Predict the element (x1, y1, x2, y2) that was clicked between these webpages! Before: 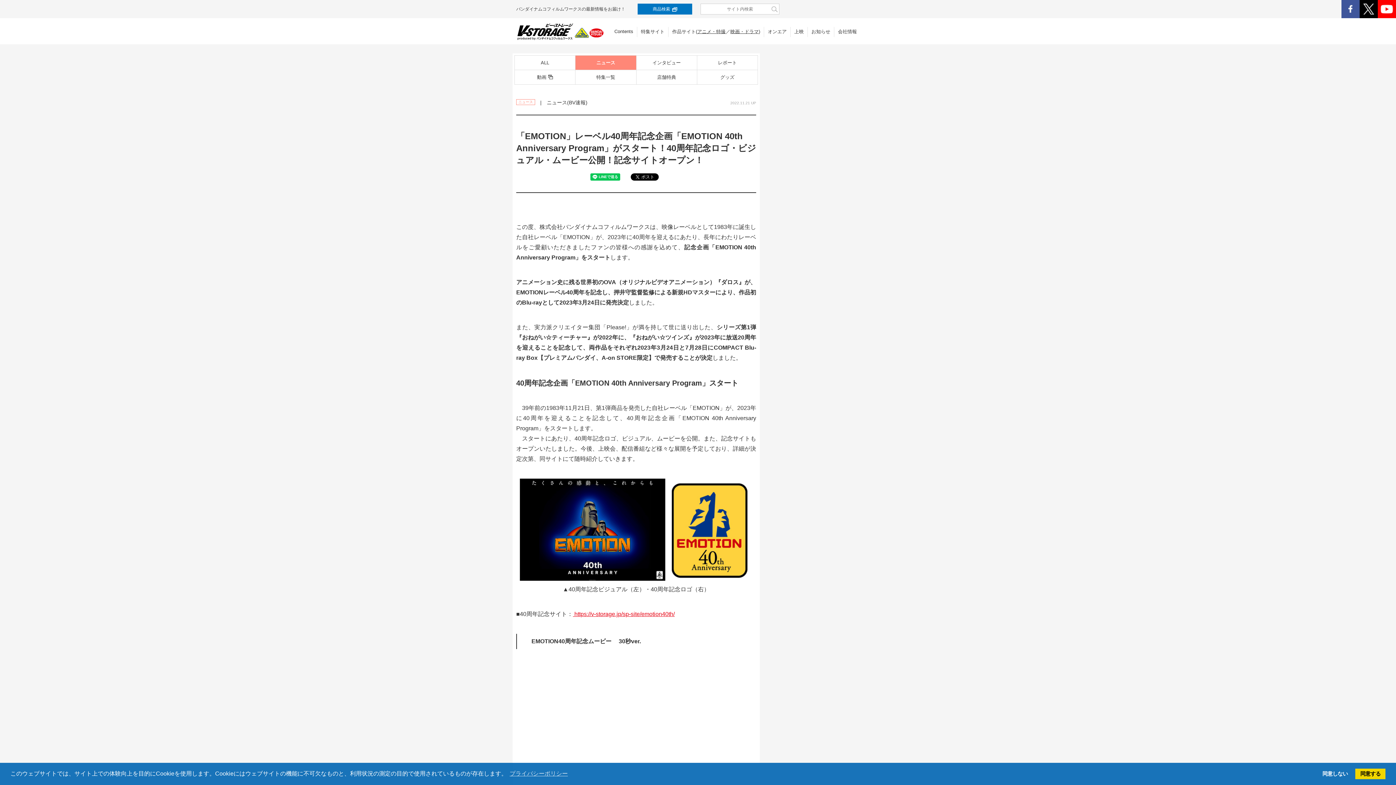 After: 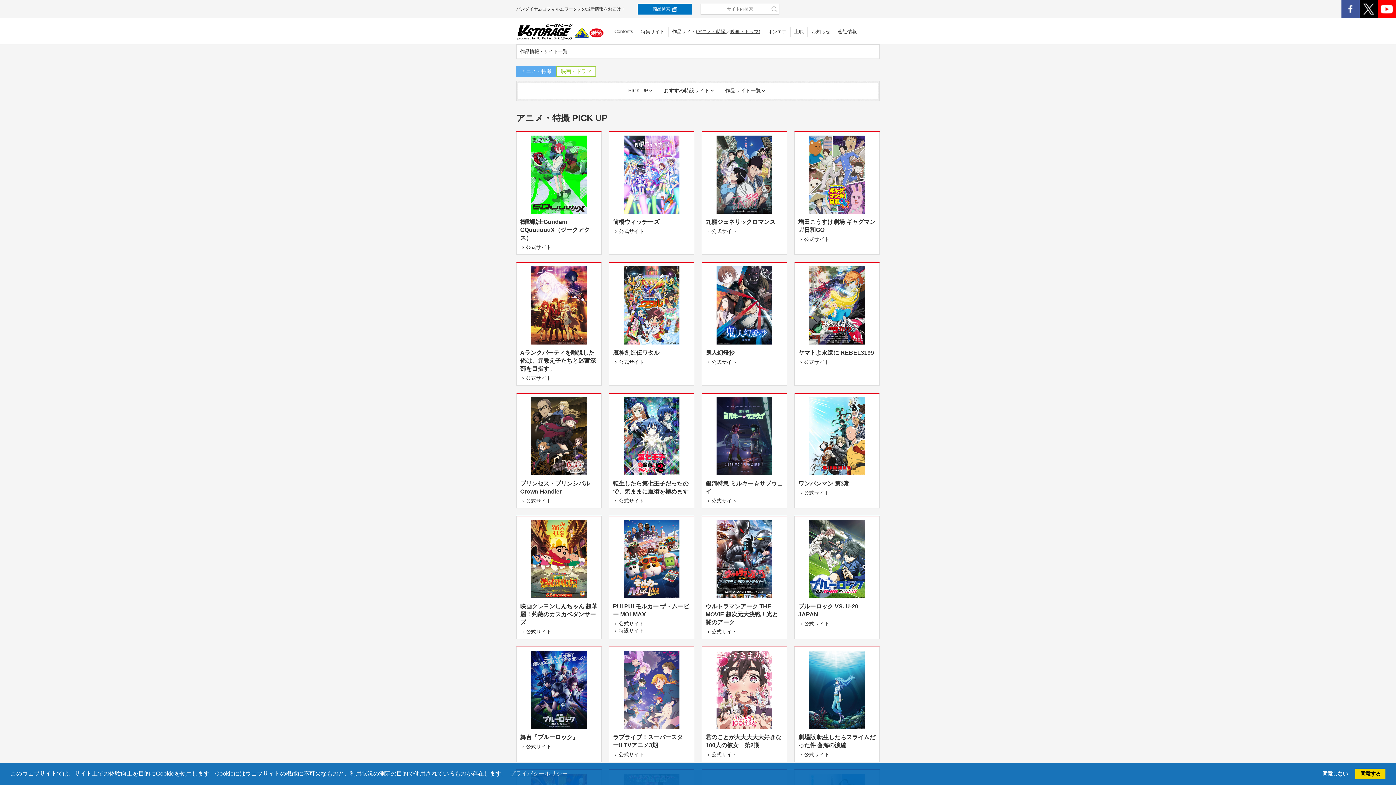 Action: bbox: (697, 28, 725, 34) label: アニメ・特撮